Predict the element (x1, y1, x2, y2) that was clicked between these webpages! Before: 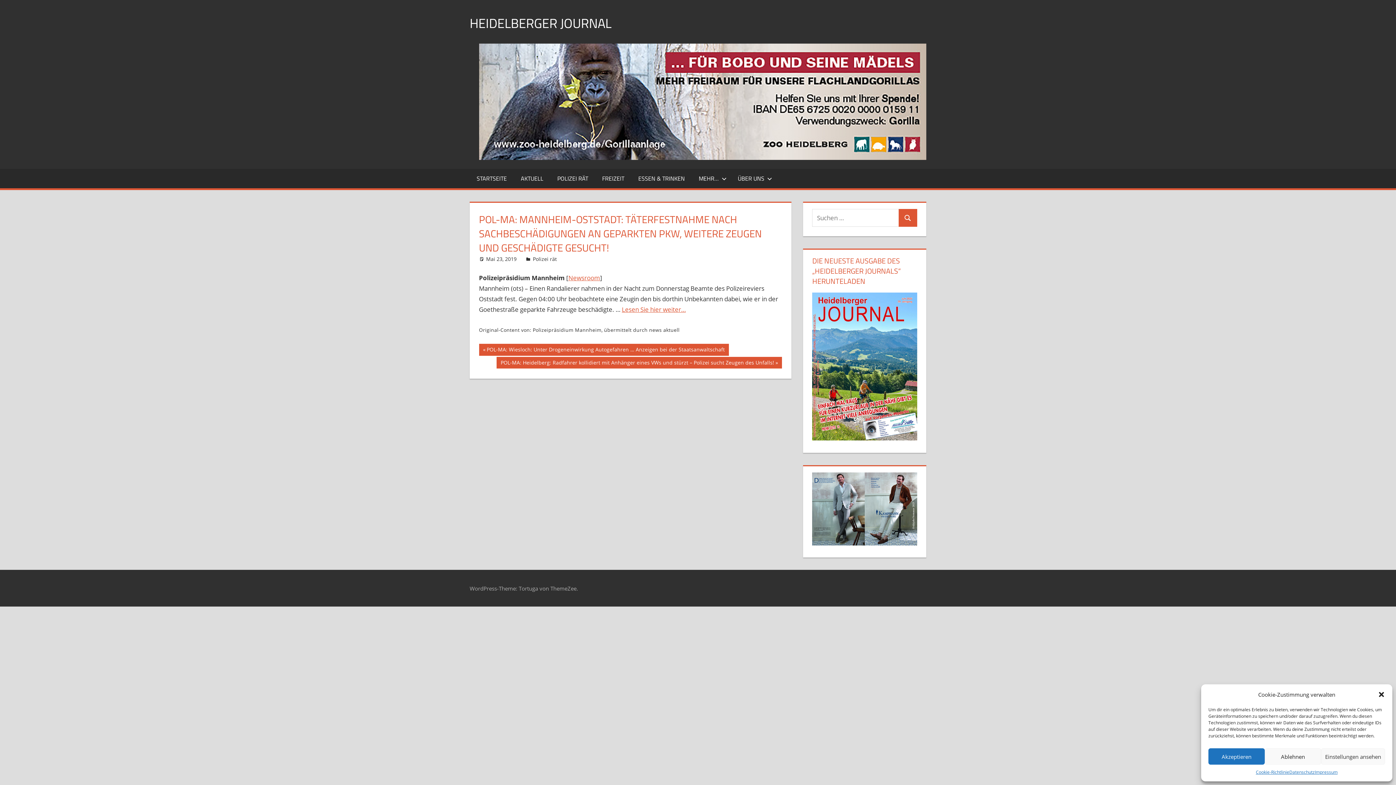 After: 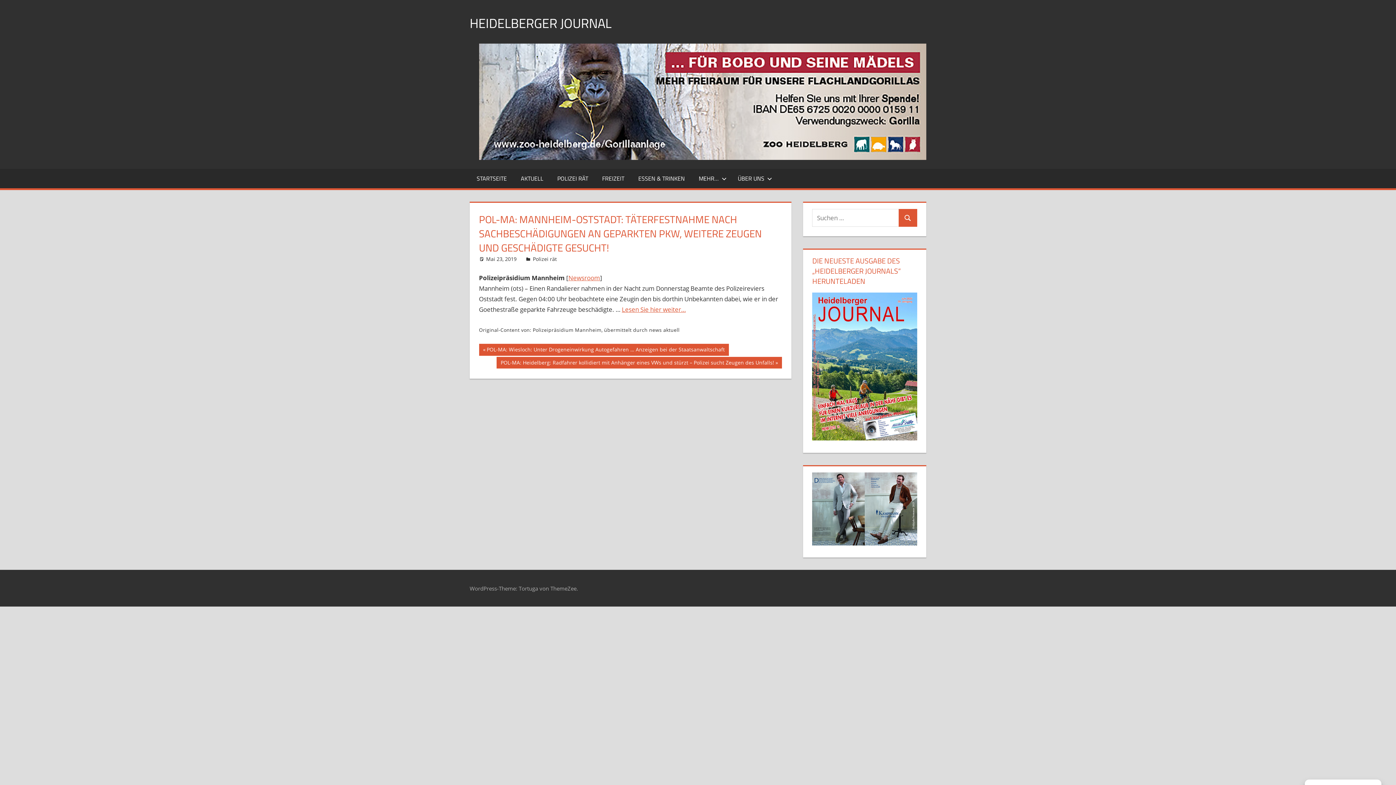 Action: label: Dialog schließen bbox: (1378, 691, 1385, 698)